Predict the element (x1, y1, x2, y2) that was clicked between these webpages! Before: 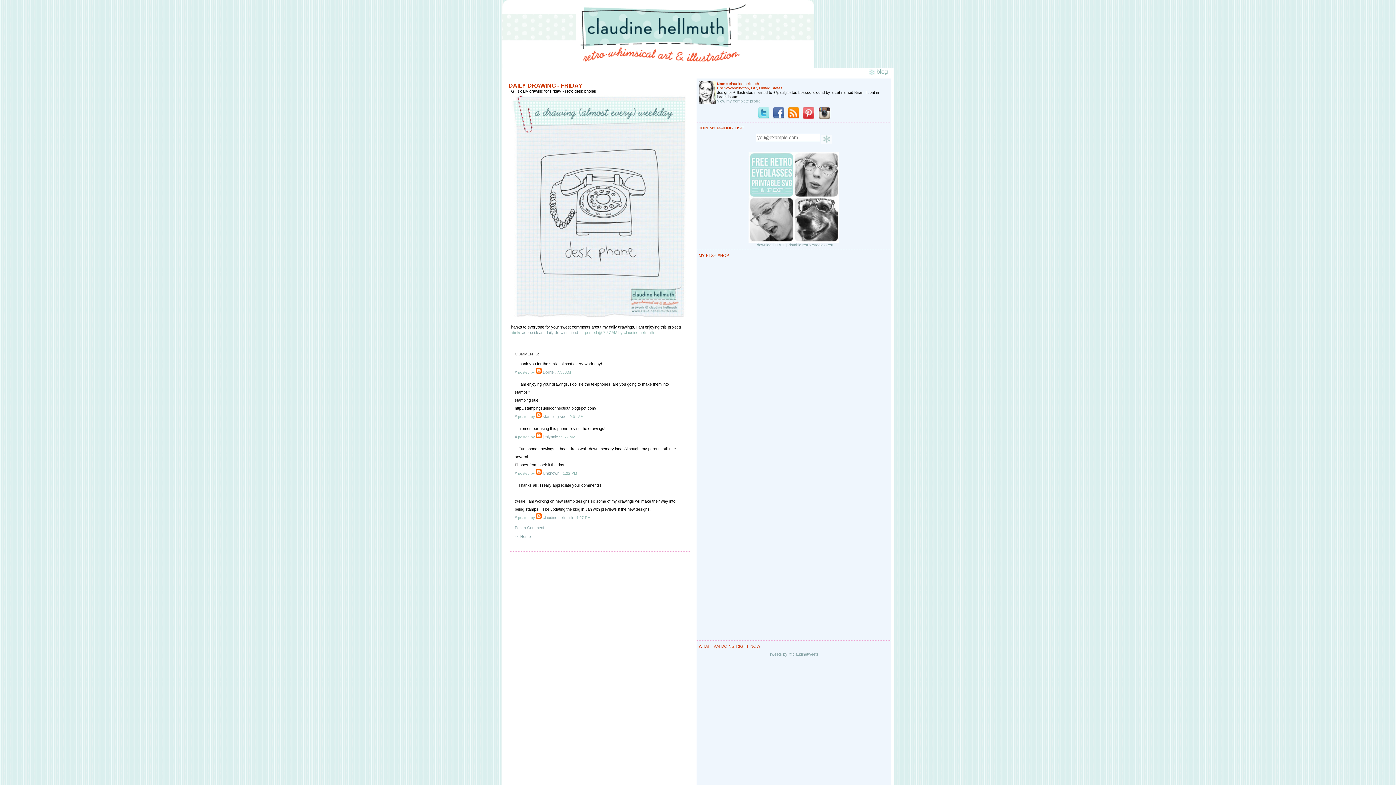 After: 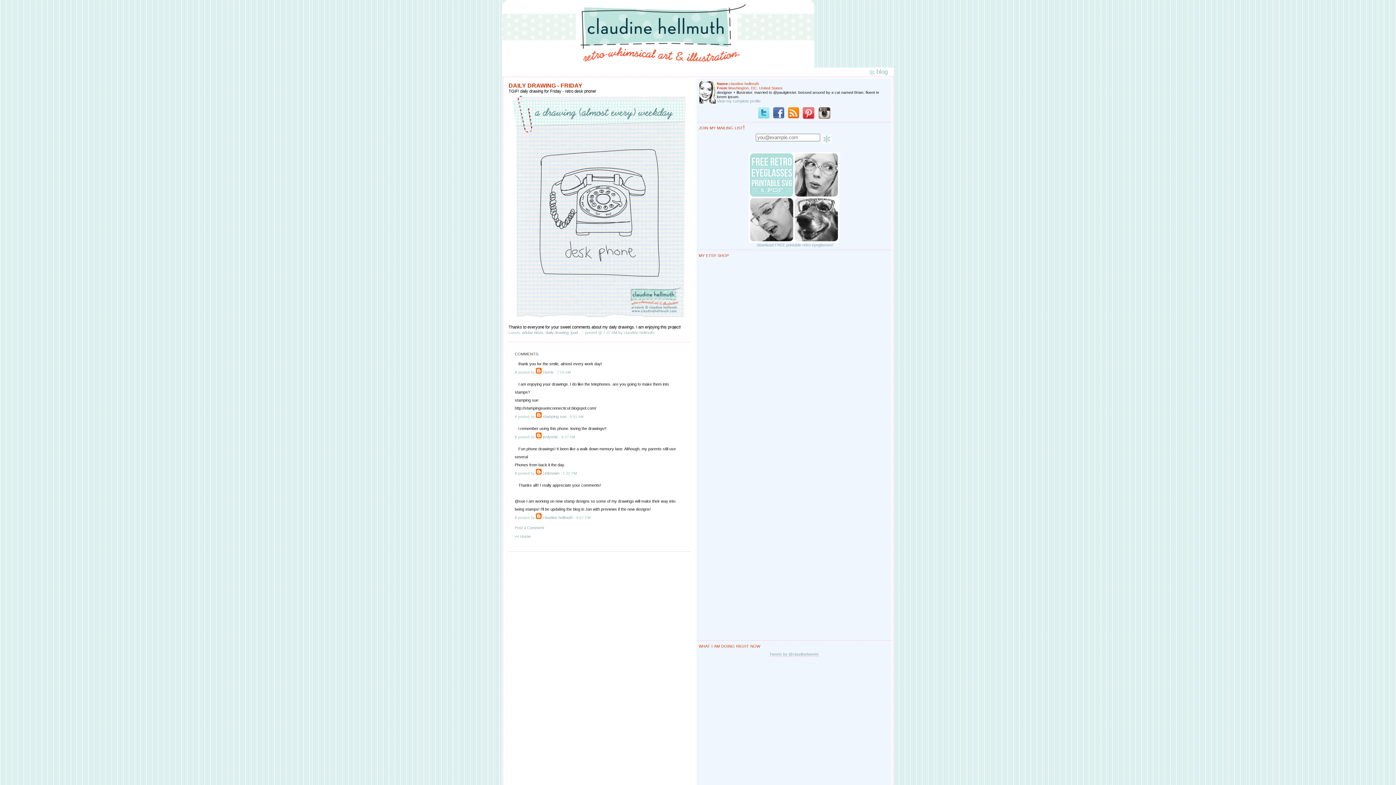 Action: bbox: (769, 652, 818, 656) label: Tweets by @claudinetweets